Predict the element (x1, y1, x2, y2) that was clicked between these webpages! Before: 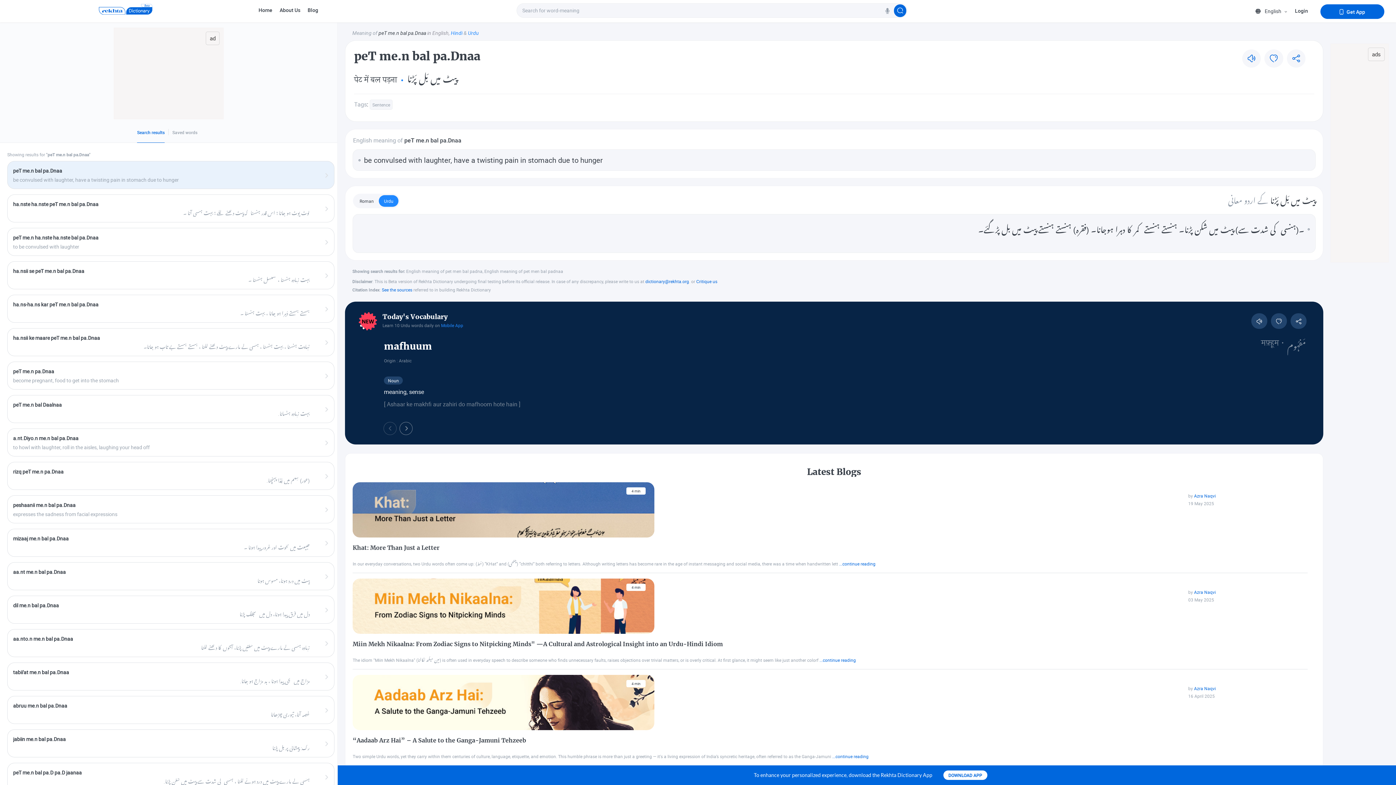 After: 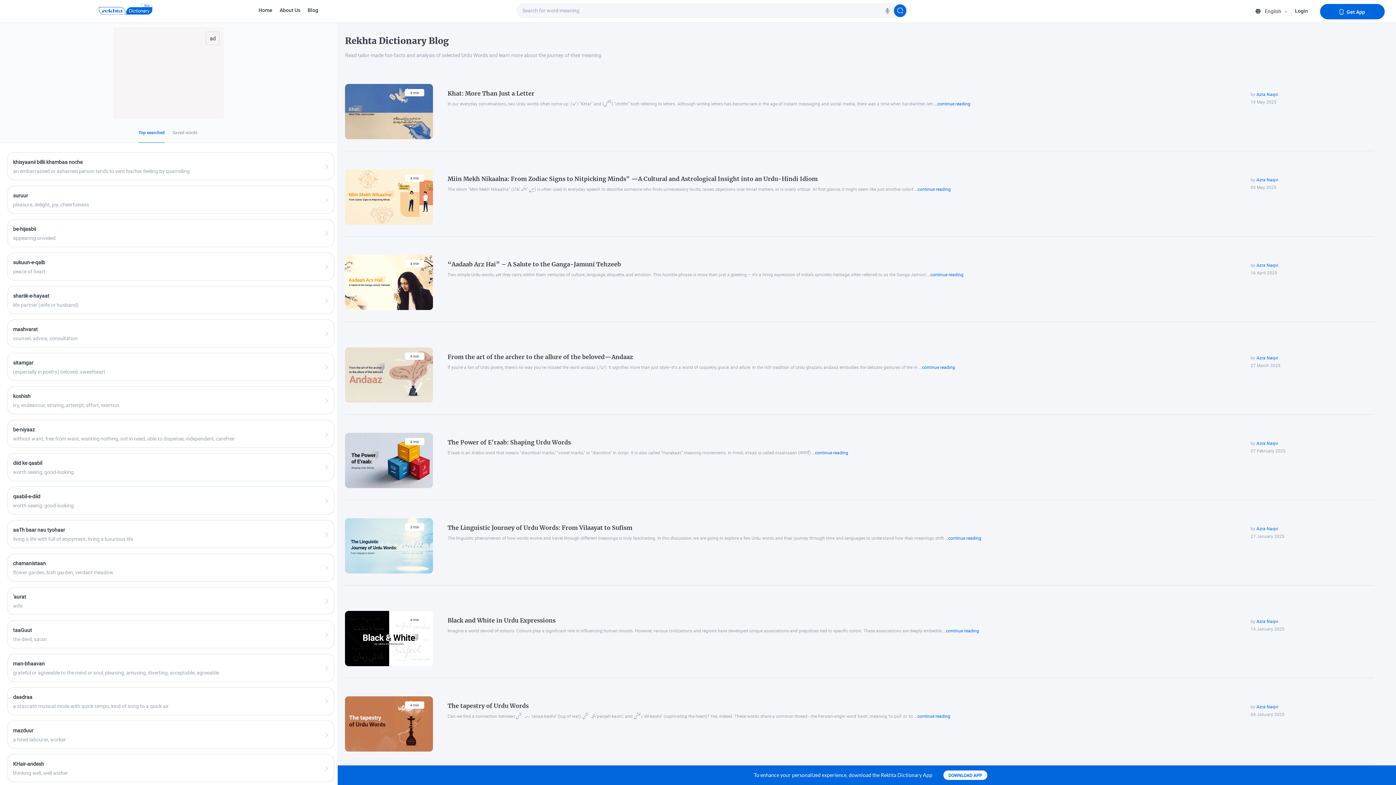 Action: bbox: (307, 6, 318, 13) label: Blog